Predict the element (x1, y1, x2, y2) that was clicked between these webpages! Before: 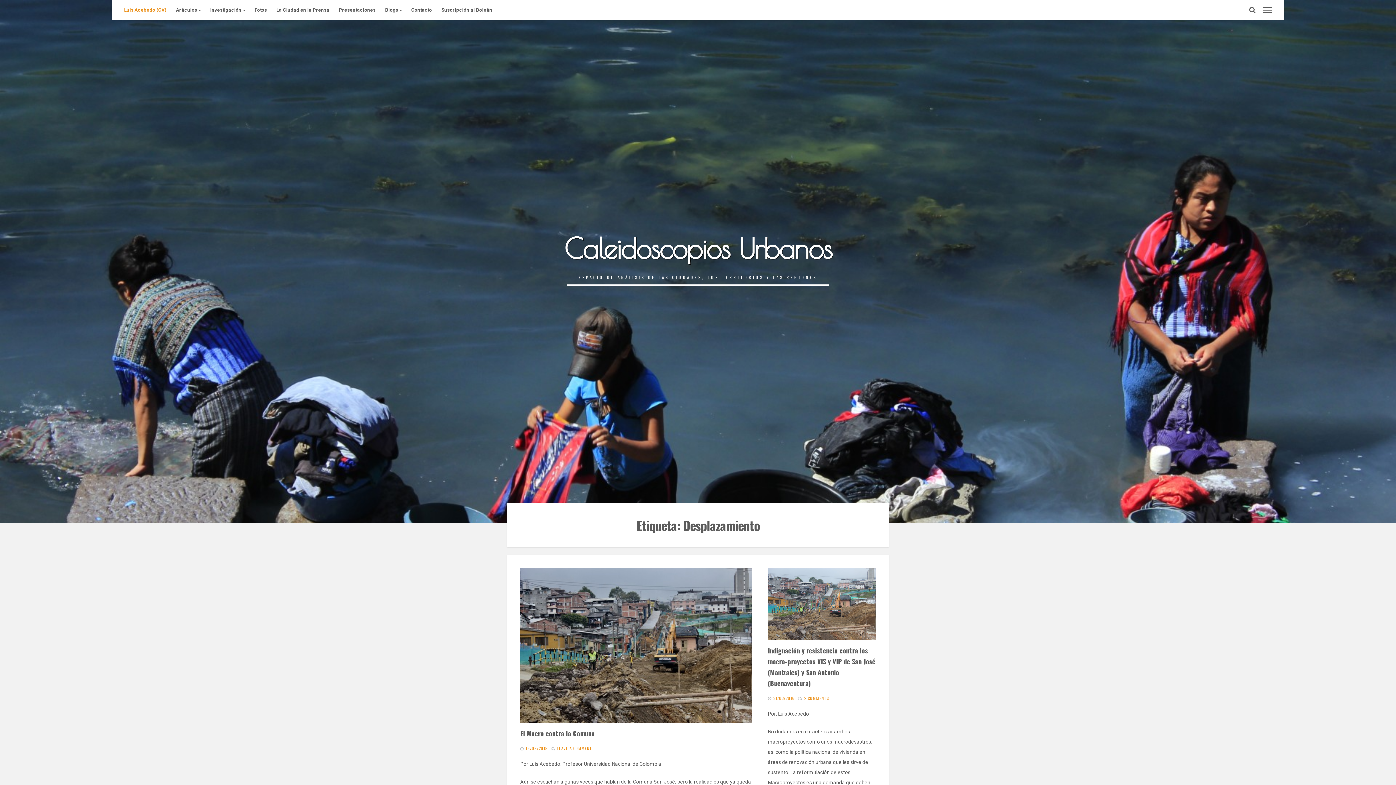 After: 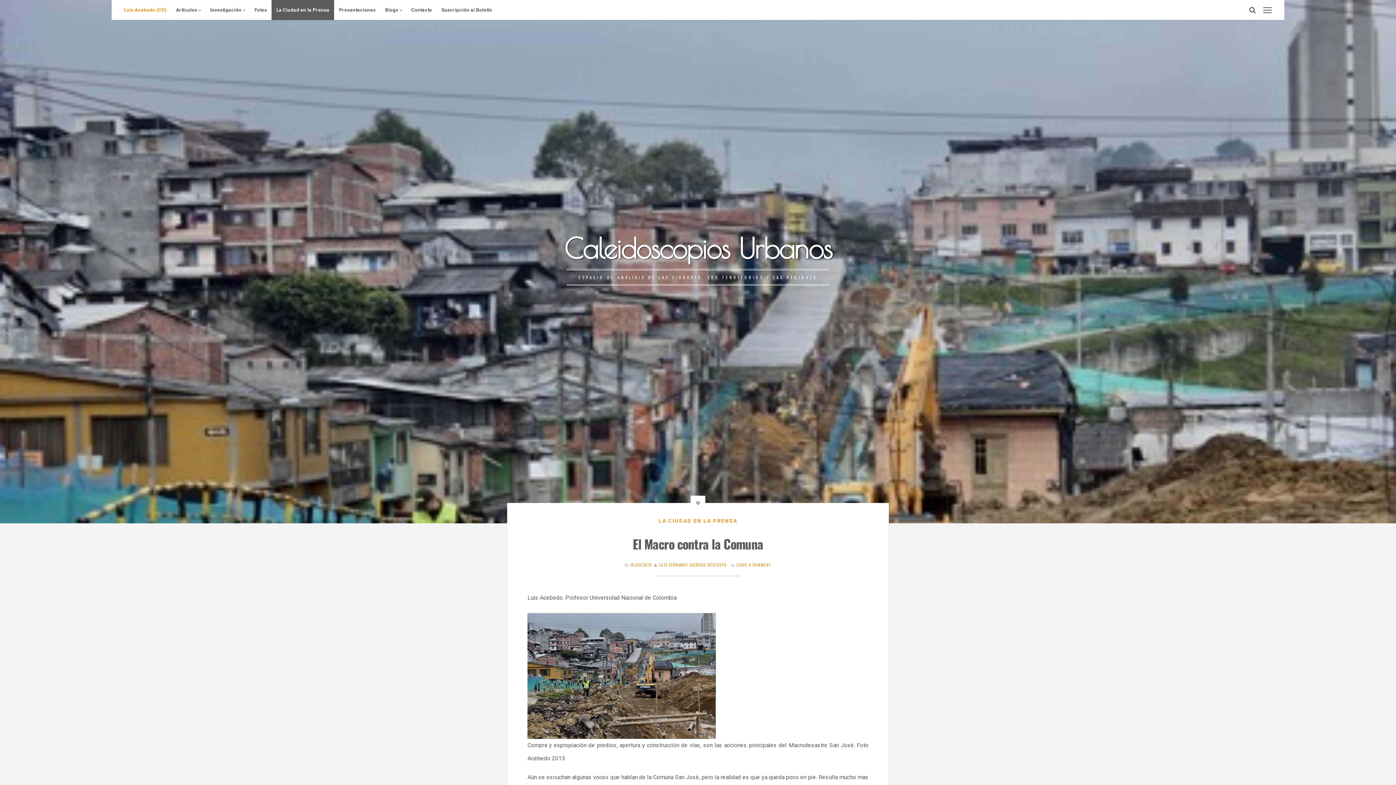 Action: label: 16/09/2019 bbox: (525, 745, 548, 751)